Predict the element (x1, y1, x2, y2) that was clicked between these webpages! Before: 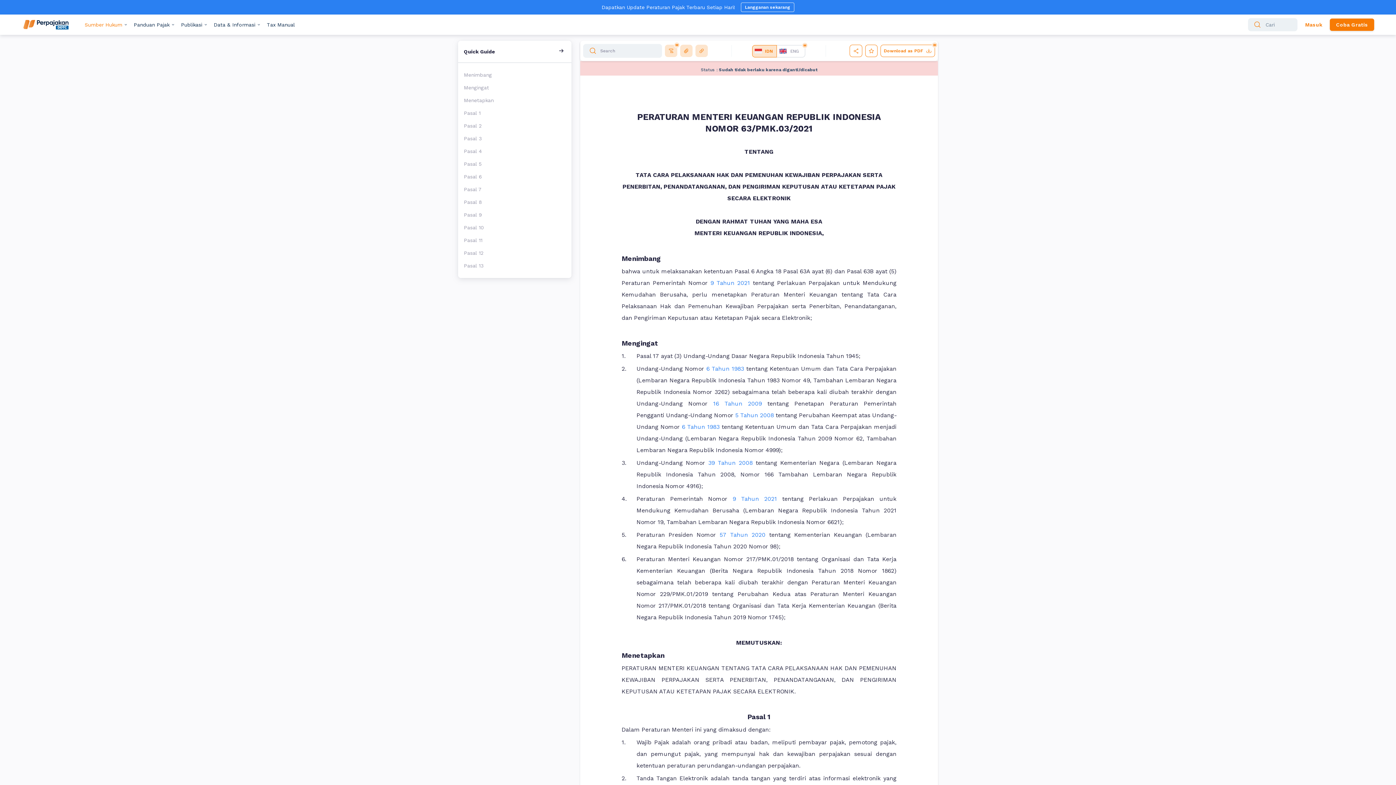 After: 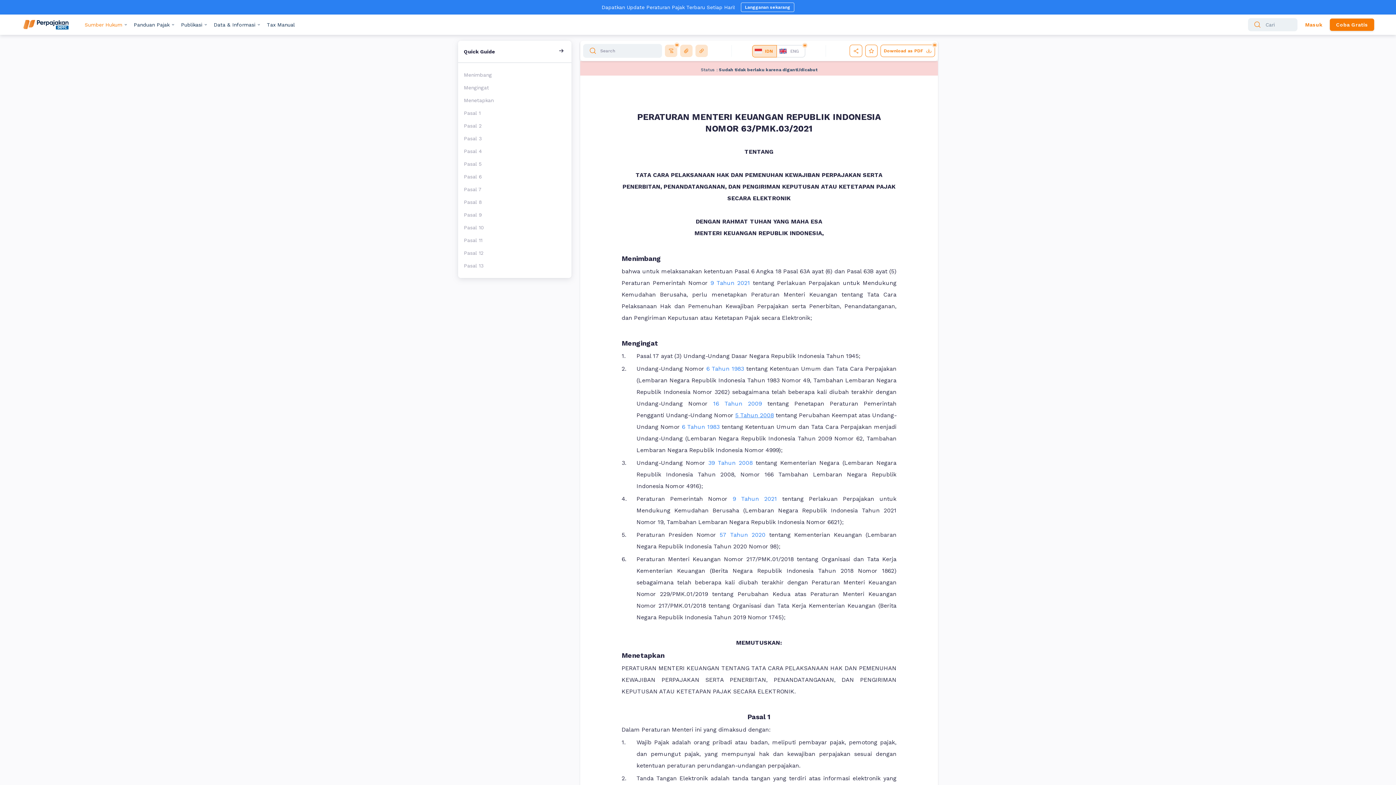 Action: label: 5 Tahun 2008 bbox: (735, 412, 774, 418)